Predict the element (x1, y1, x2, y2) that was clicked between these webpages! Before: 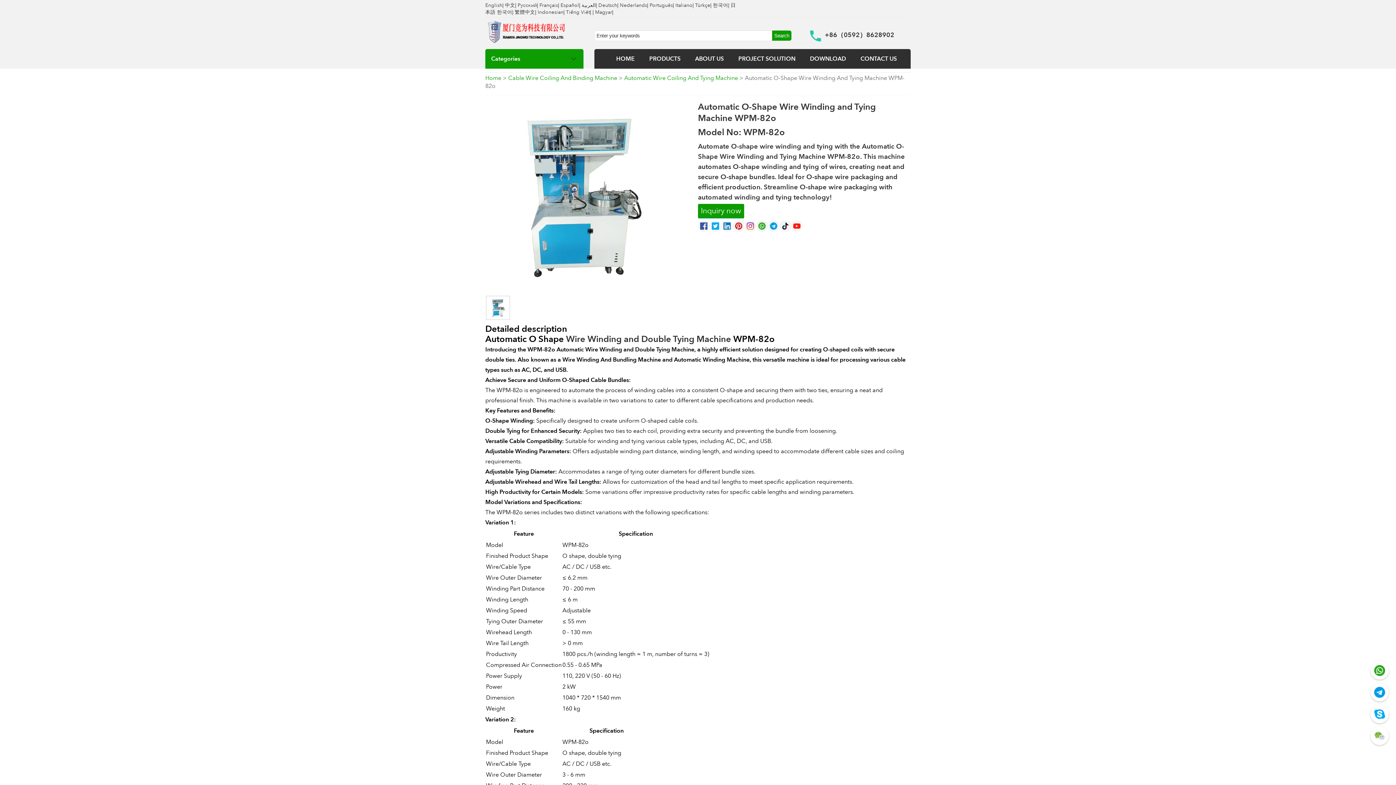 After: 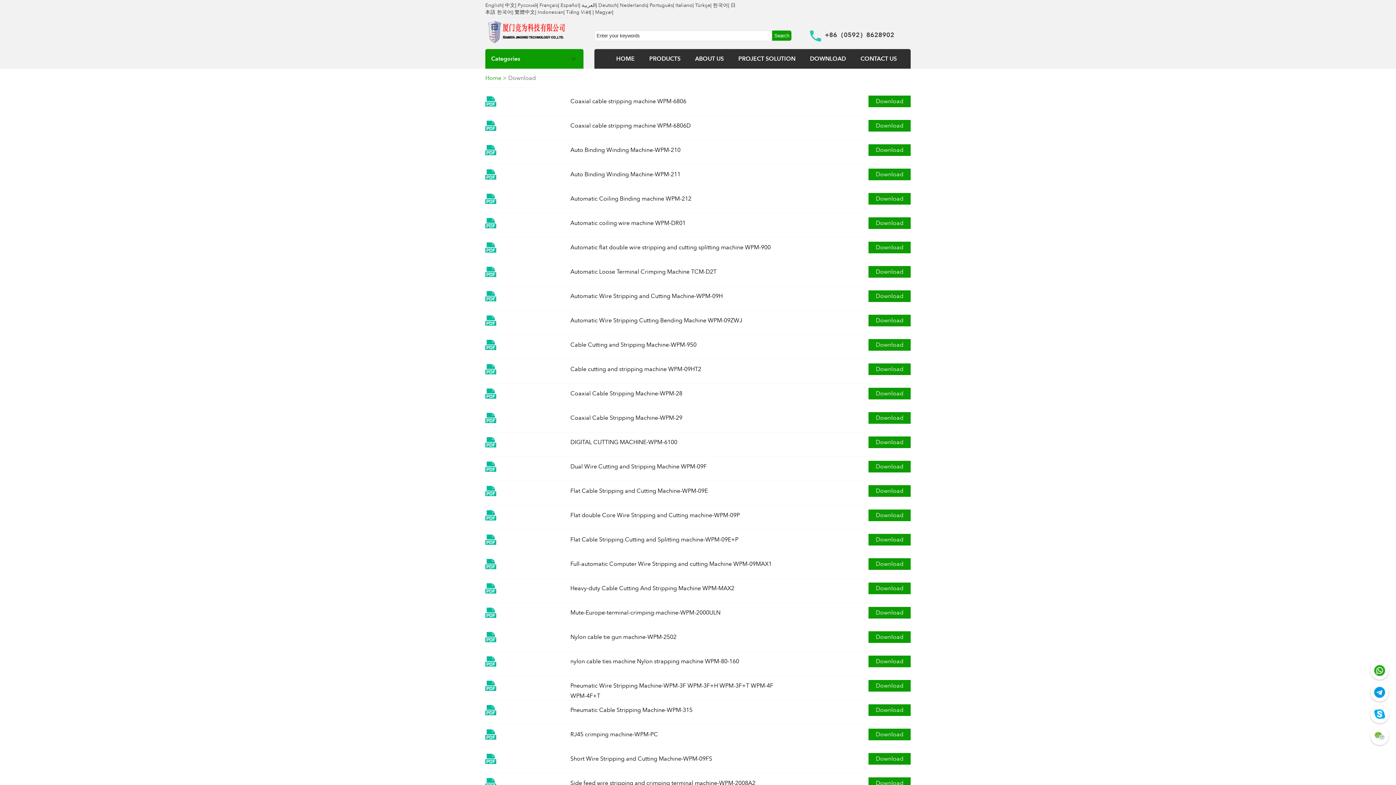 Action: bbox: (810, 54, 846, 62) label: DOWNLOAD